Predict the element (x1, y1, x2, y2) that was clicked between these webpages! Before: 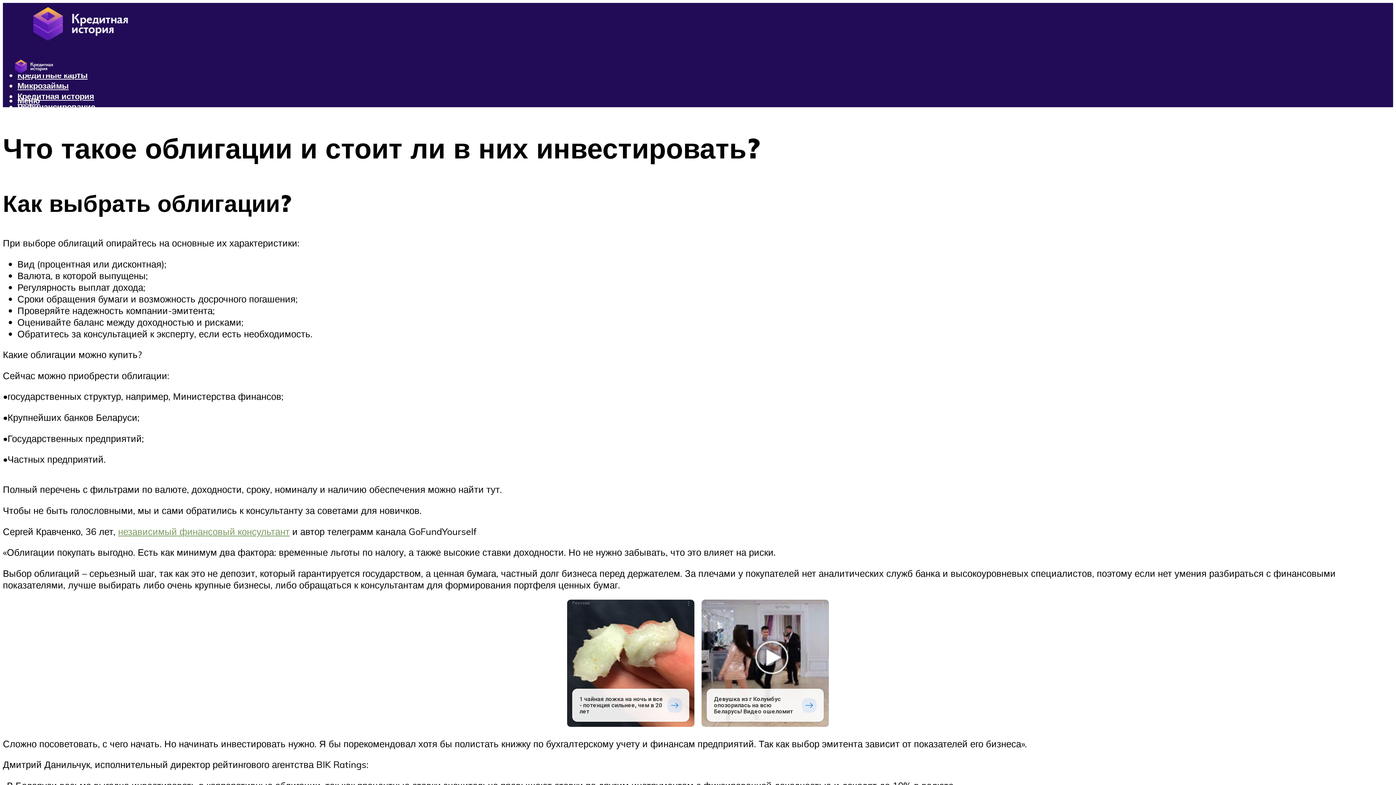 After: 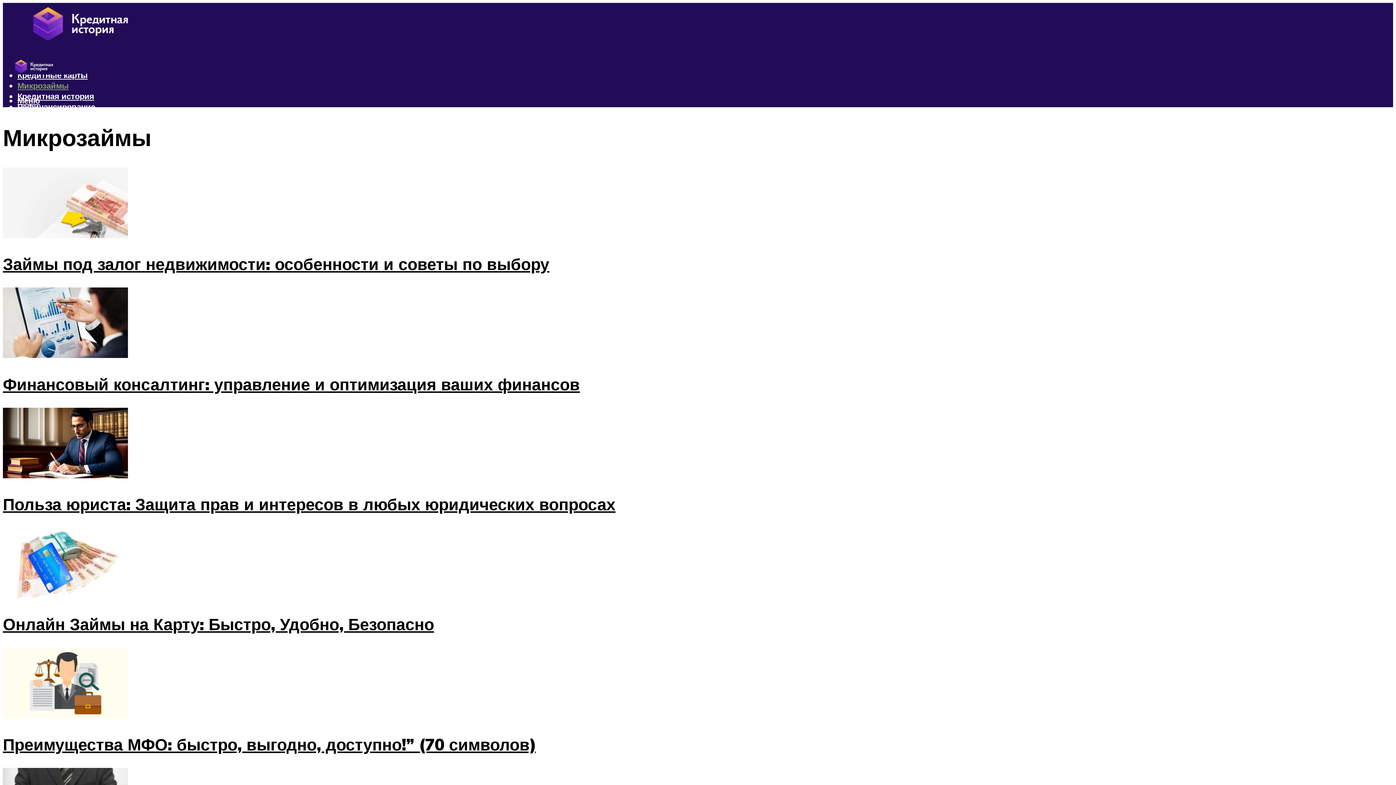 Action: bbox: (17, 80, 68, 91) label: Микрозаймы